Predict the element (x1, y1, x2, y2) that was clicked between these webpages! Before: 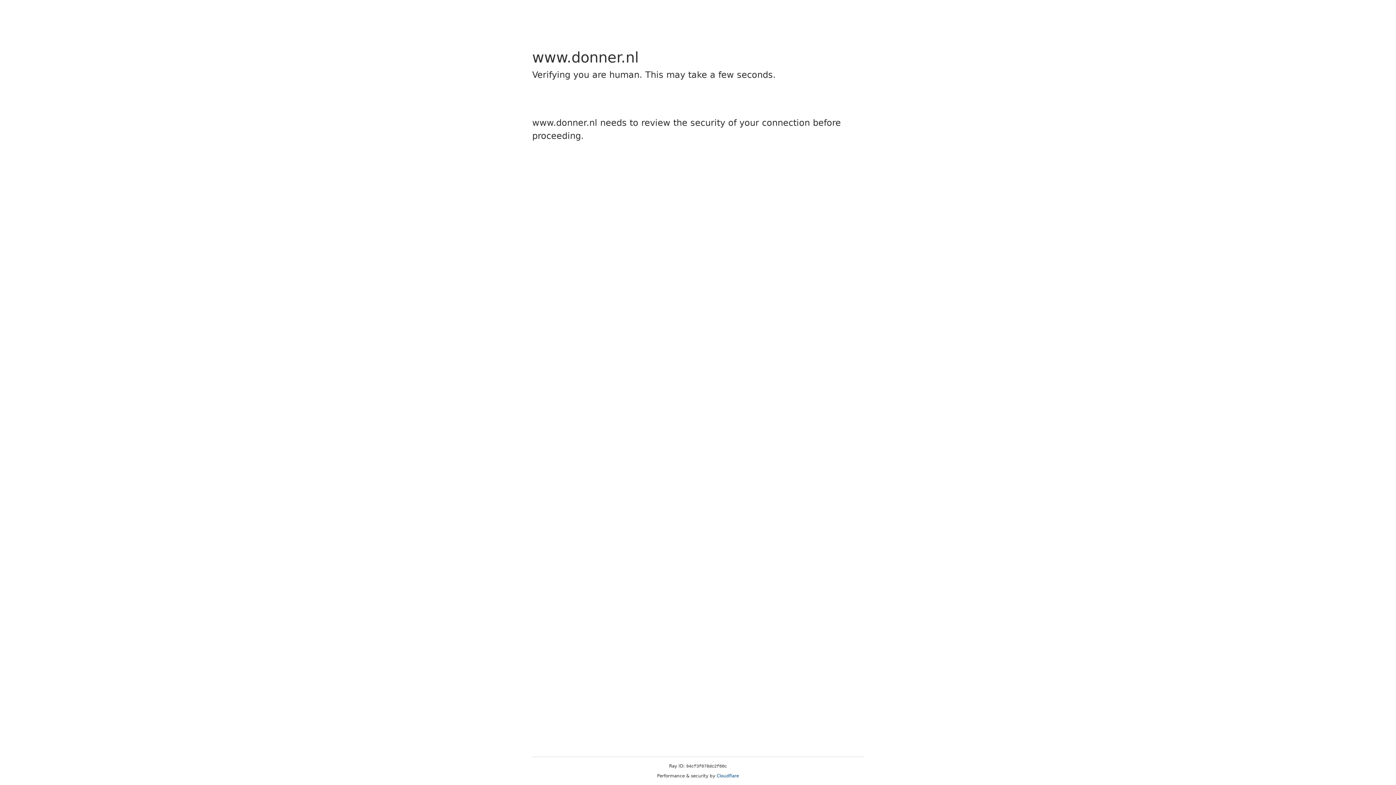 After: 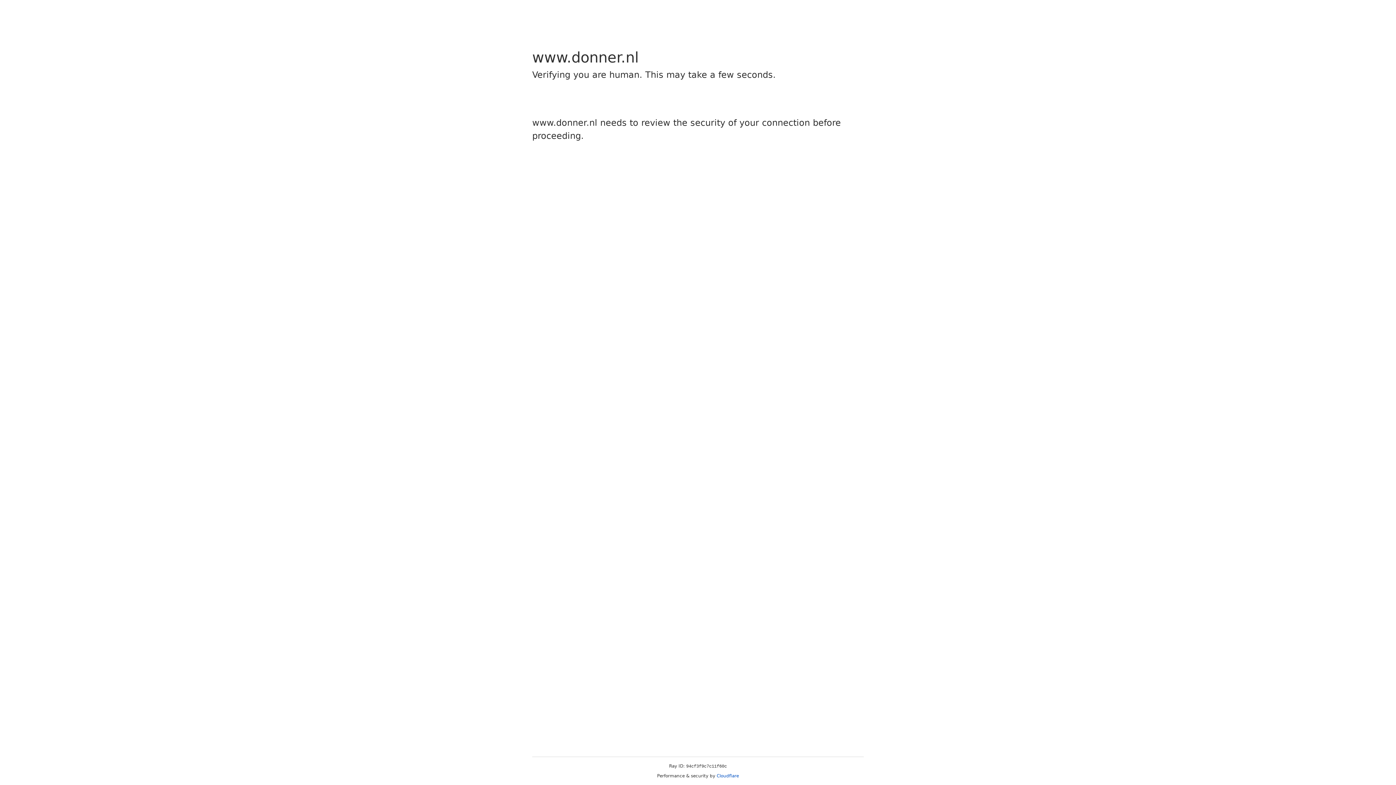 Action: bbox: (716, 773, 739, 778) label: Cloudflare